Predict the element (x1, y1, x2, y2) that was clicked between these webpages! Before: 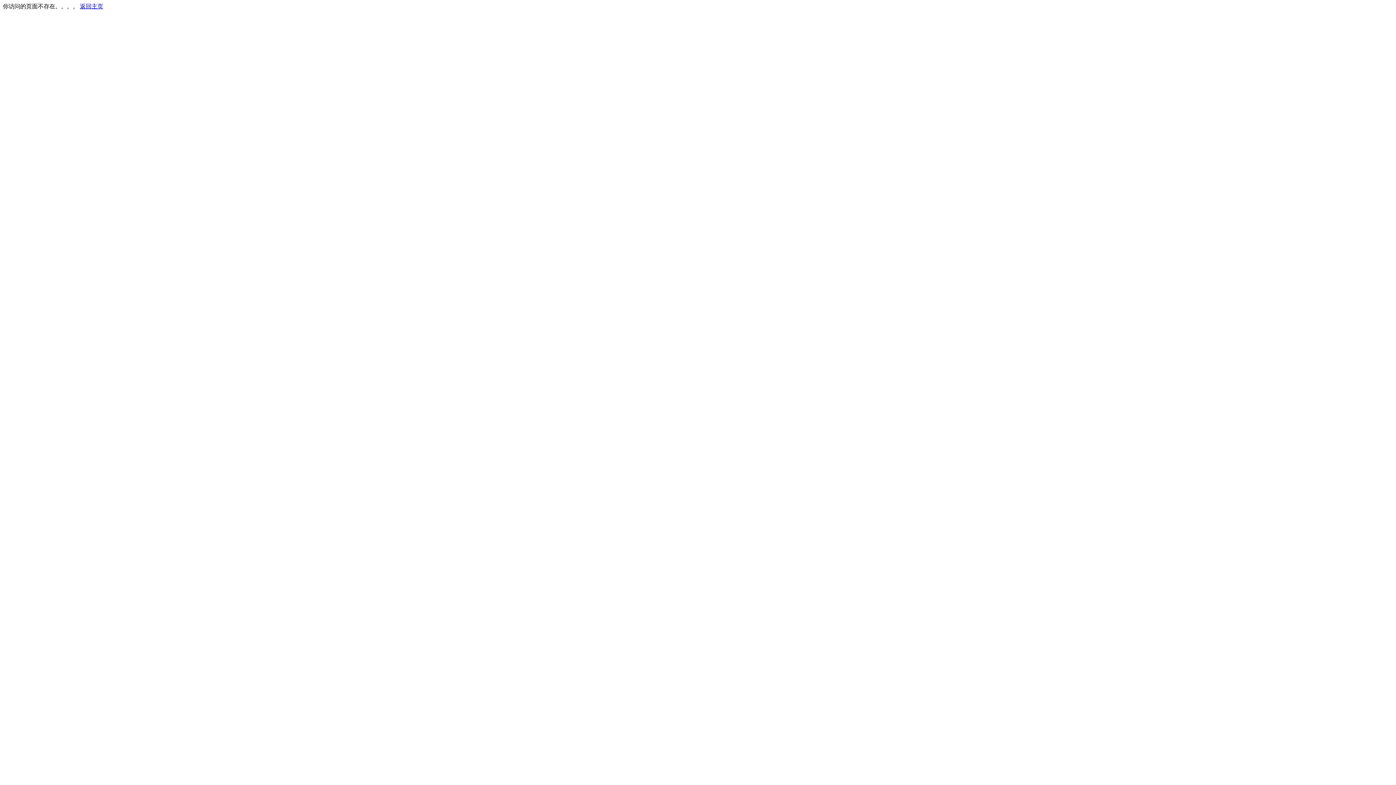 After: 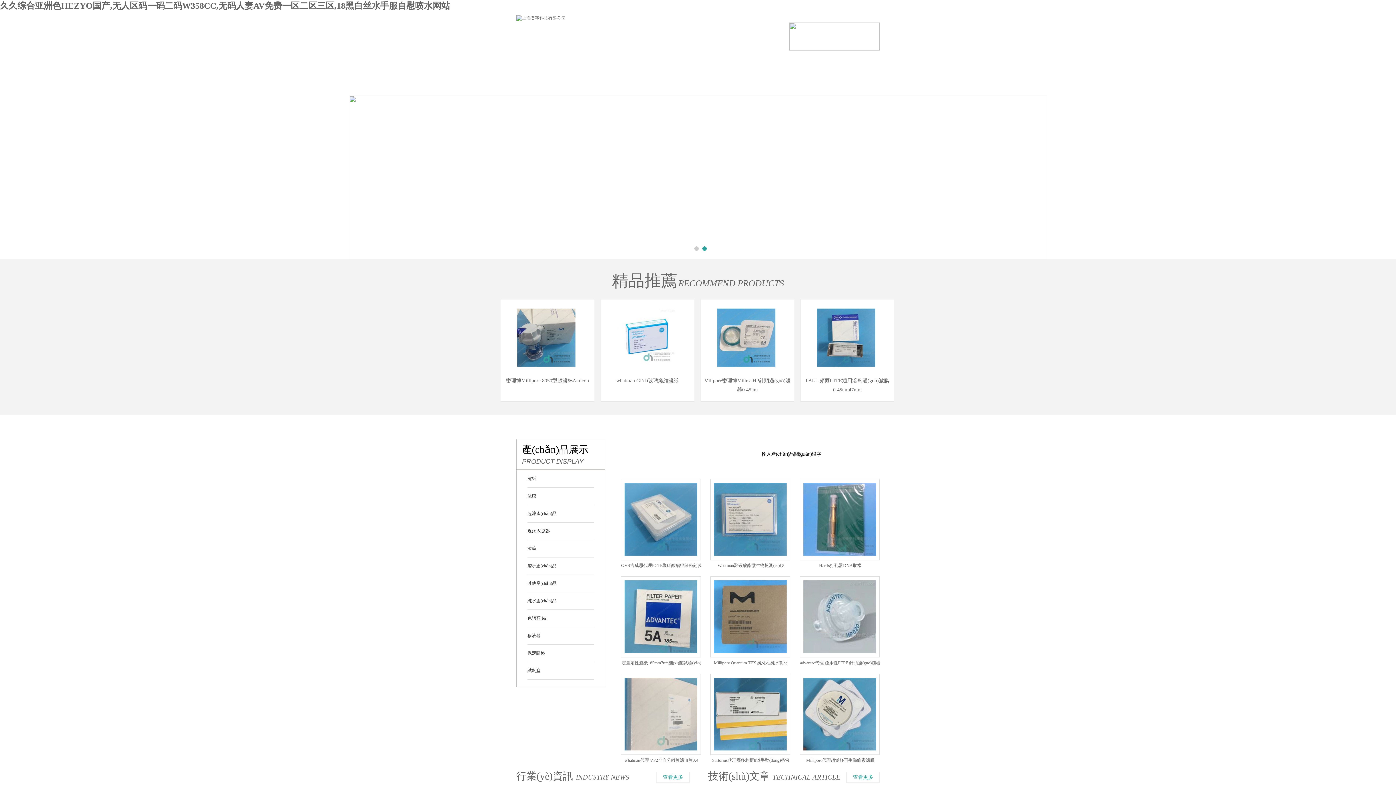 Action: bbox: (80, 3, 103, 9) label: 返回主页